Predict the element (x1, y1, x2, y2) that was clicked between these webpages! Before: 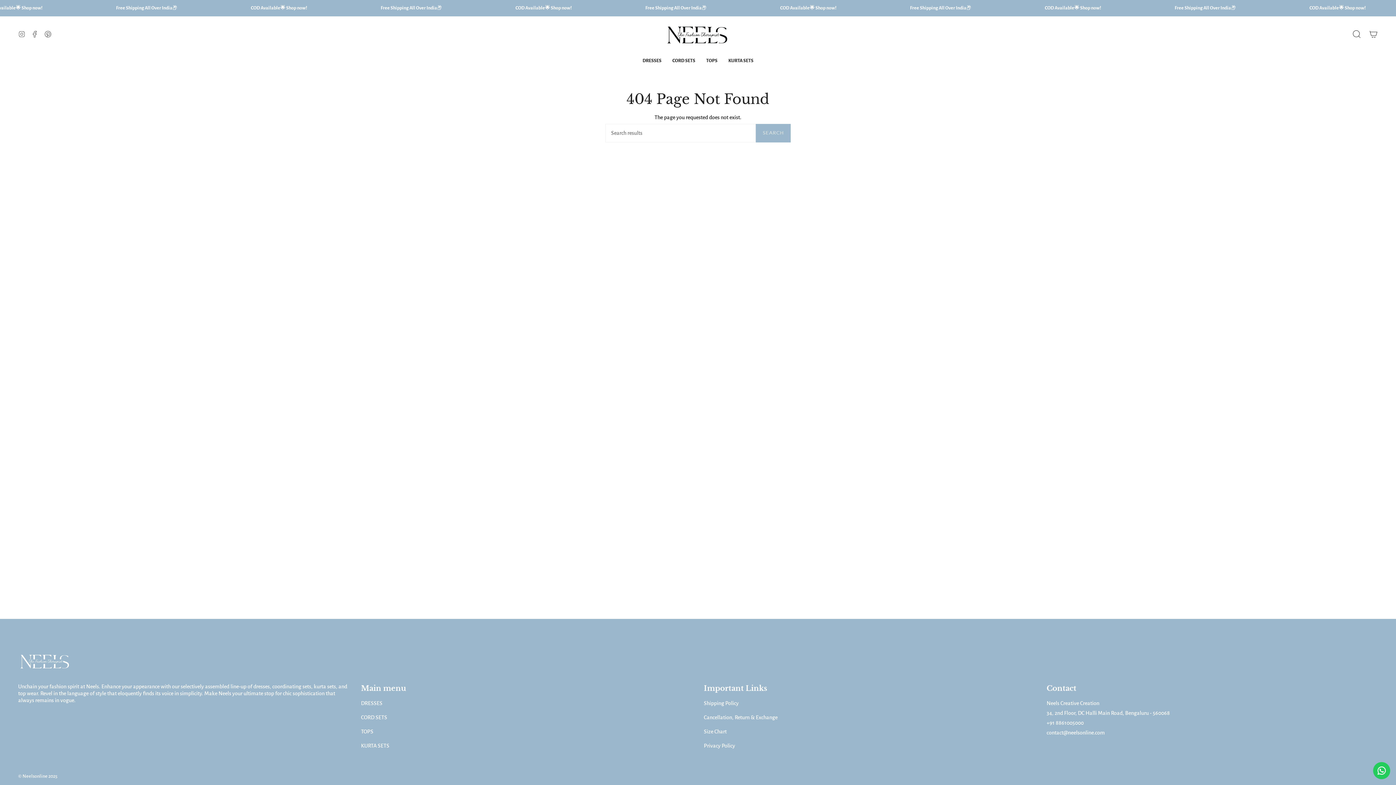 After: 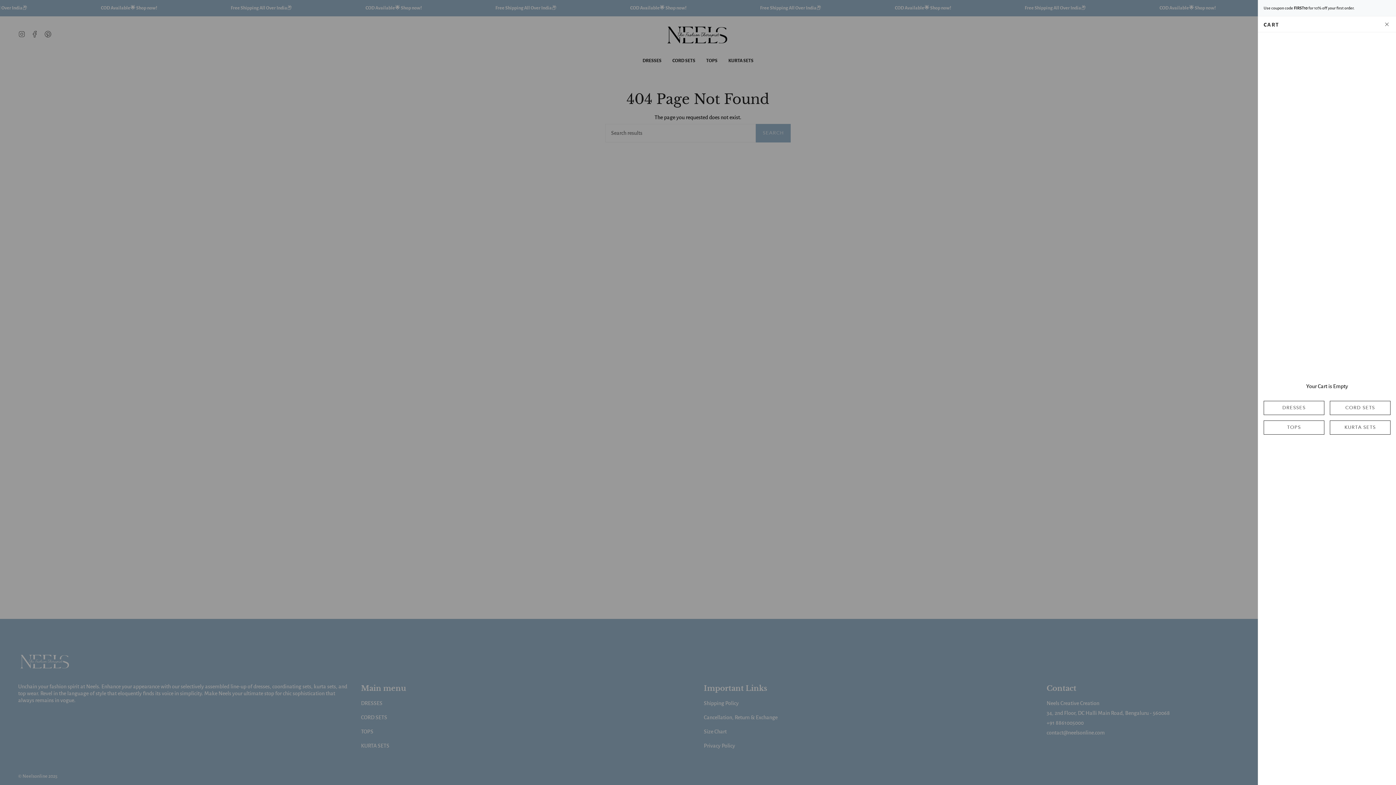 Action: bbox: (1365, 16, 1382, 52) label: Cart